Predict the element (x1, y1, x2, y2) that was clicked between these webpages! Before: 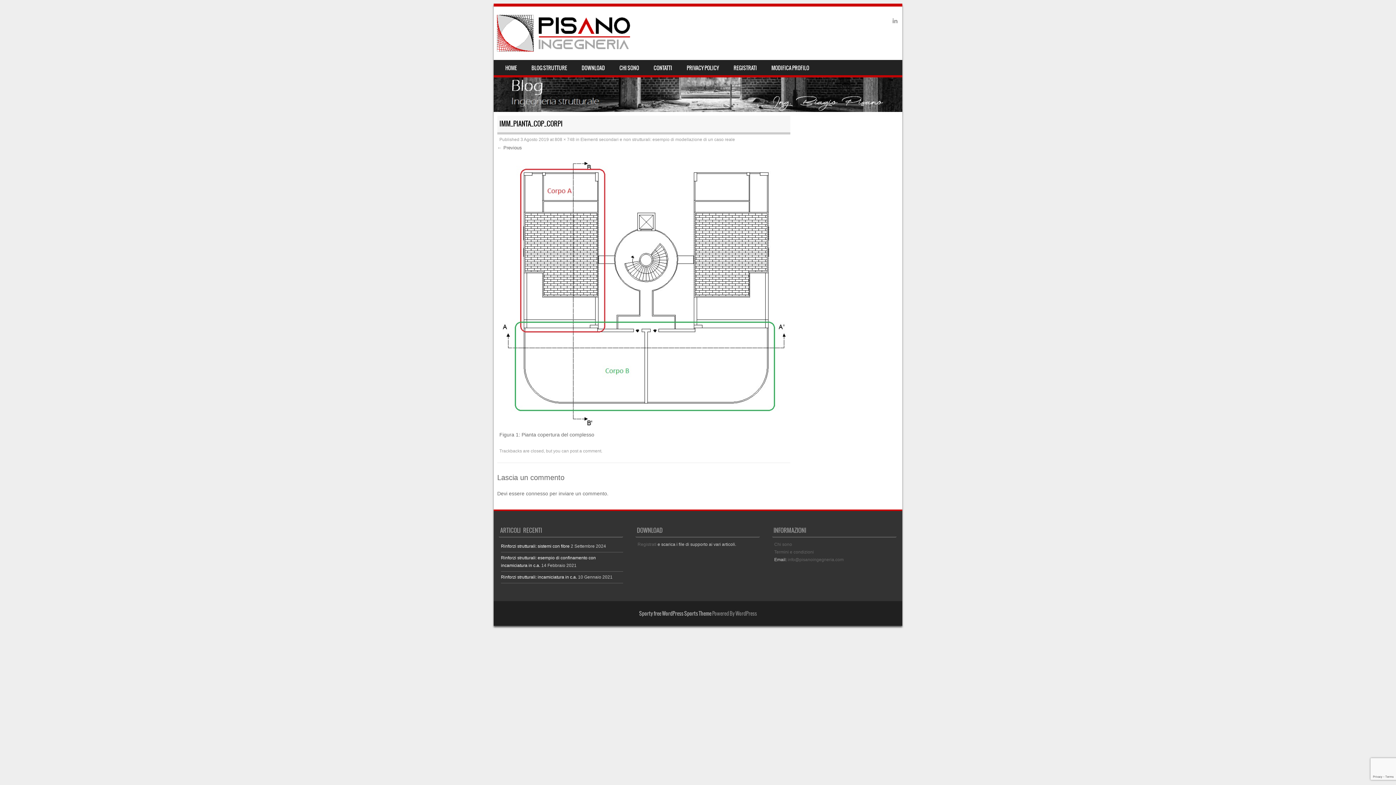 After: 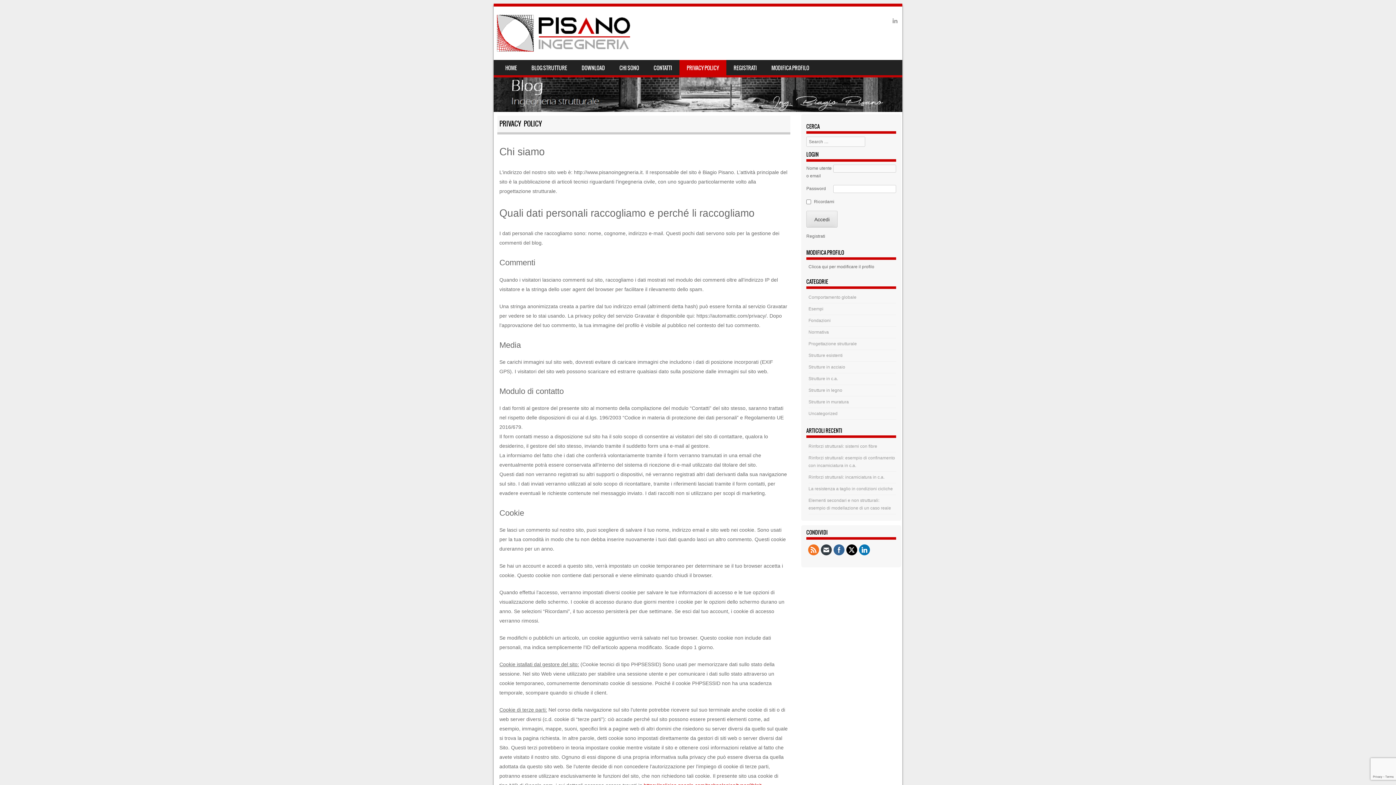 Action: bbox: (679, 60, 726, 75) label: PRIVACY POLICY